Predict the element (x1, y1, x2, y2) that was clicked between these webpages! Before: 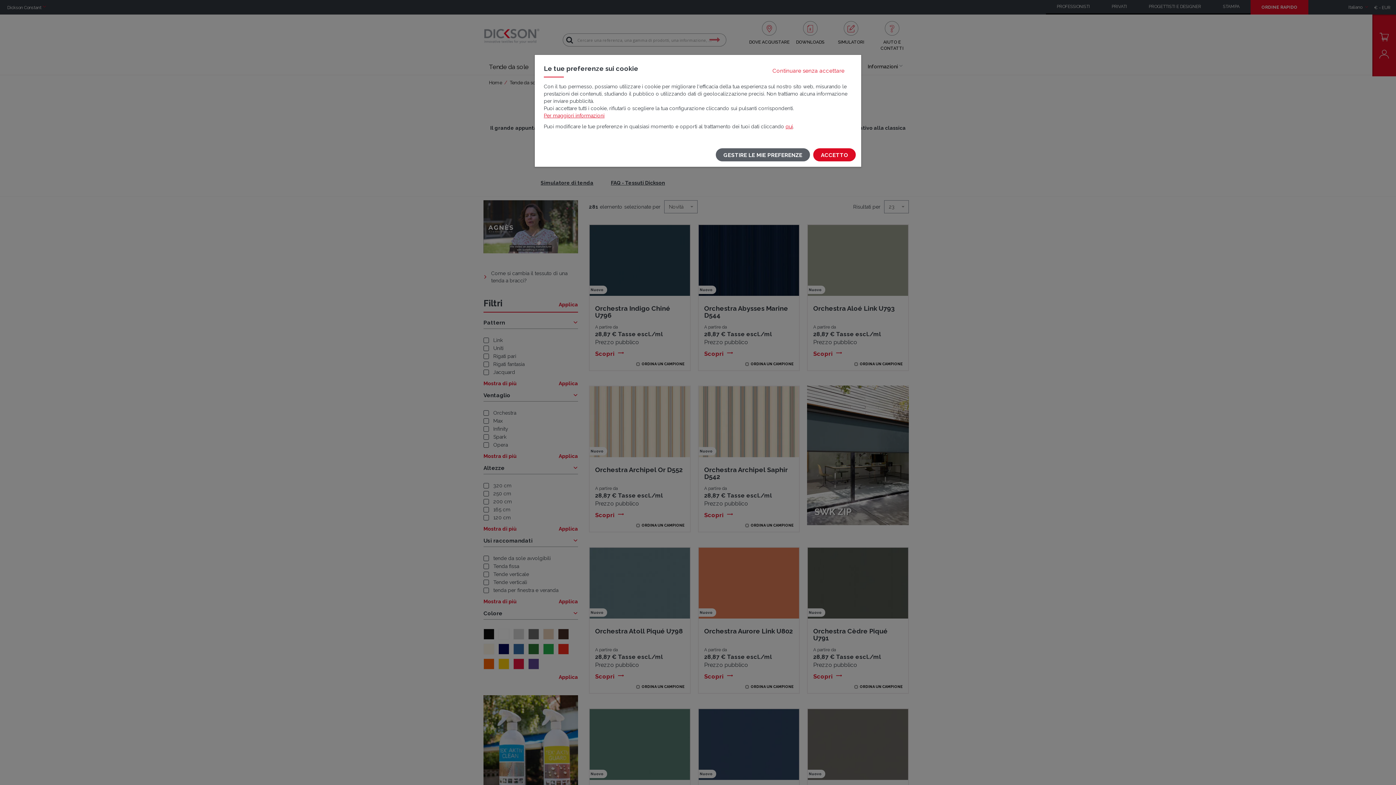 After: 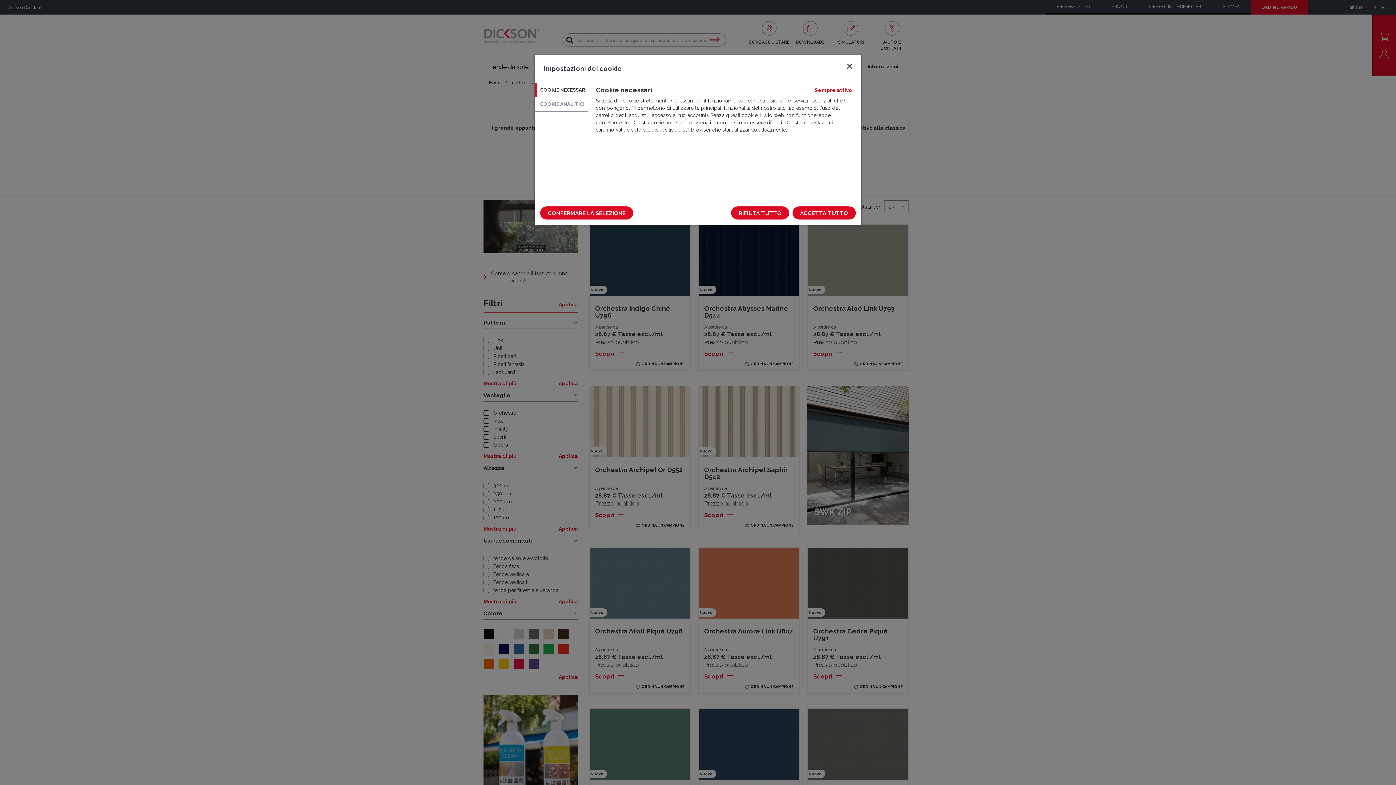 Action: label: GESTIRE LE MIE PREFERENZE bbox: (716, 148, 810, 161)